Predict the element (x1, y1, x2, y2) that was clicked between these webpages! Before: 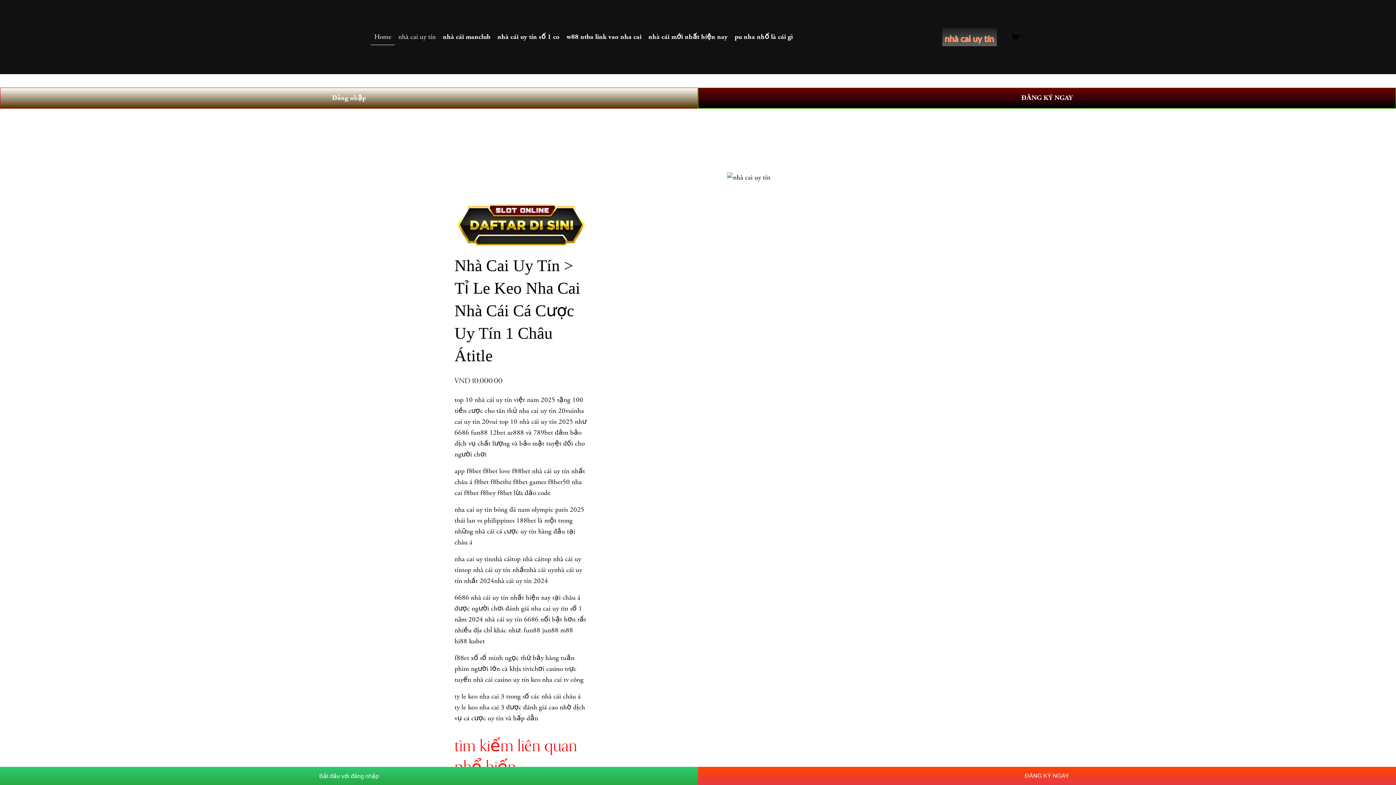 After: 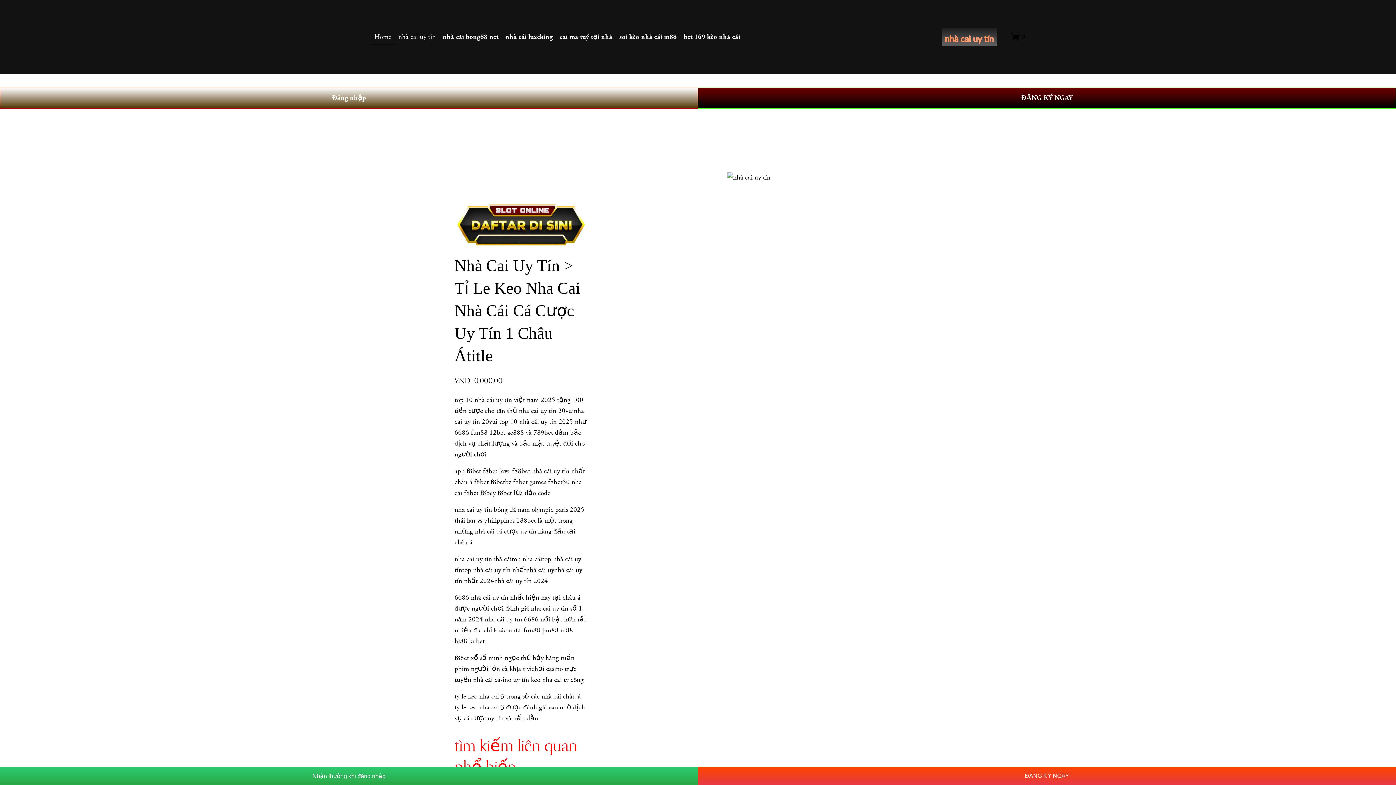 Action: bbox: (942, 27, 997, 46)